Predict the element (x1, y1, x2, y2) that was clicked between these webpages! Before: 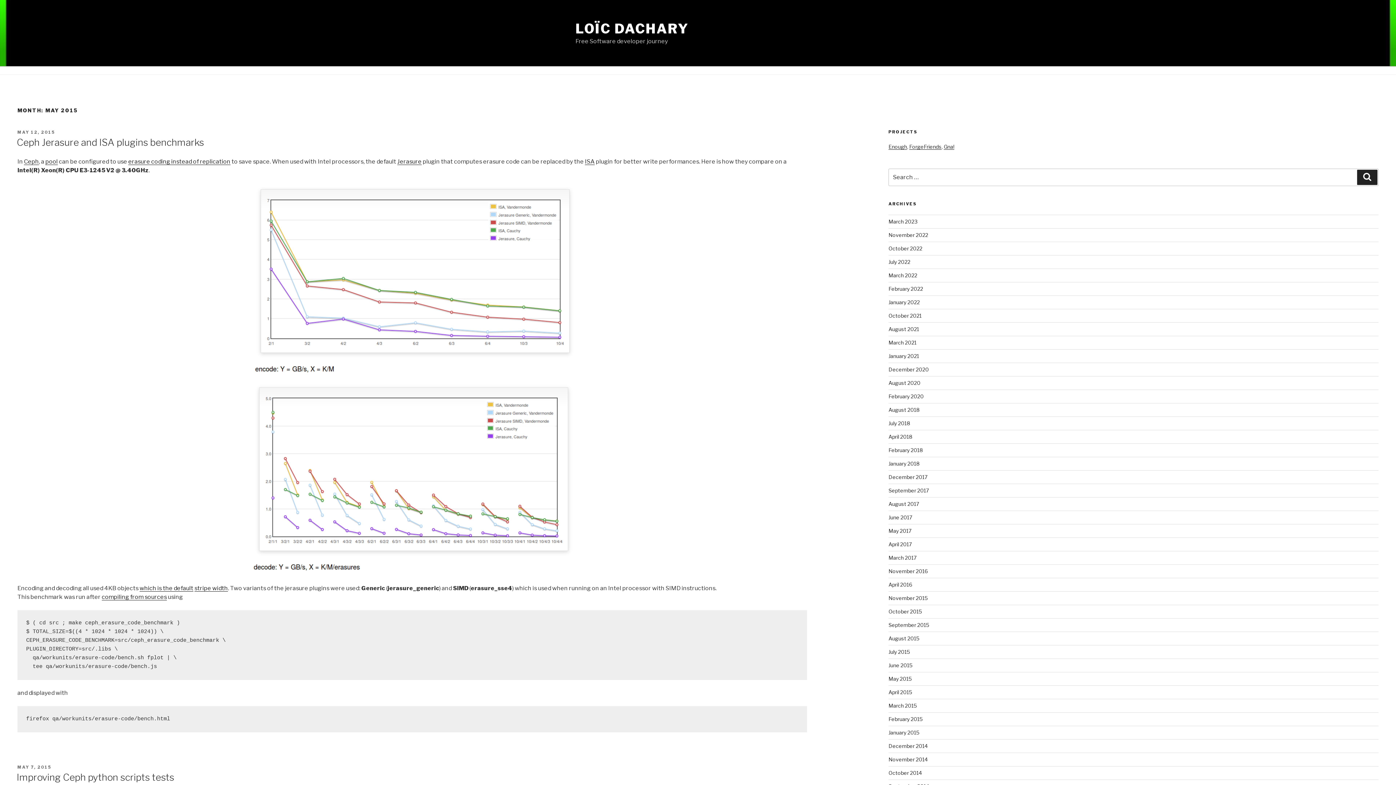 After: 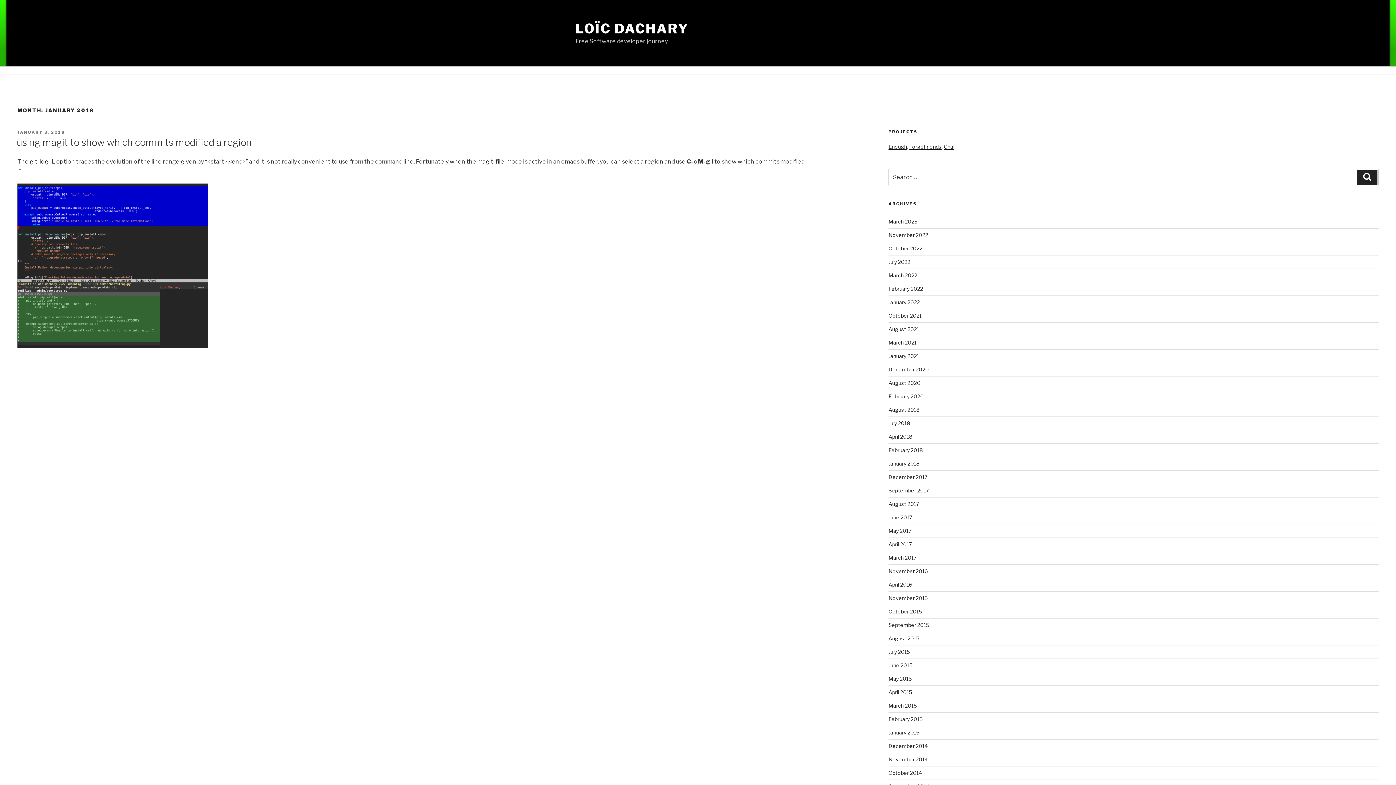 Action: label: January 2018 bbox: (888, 460, 919, 466)